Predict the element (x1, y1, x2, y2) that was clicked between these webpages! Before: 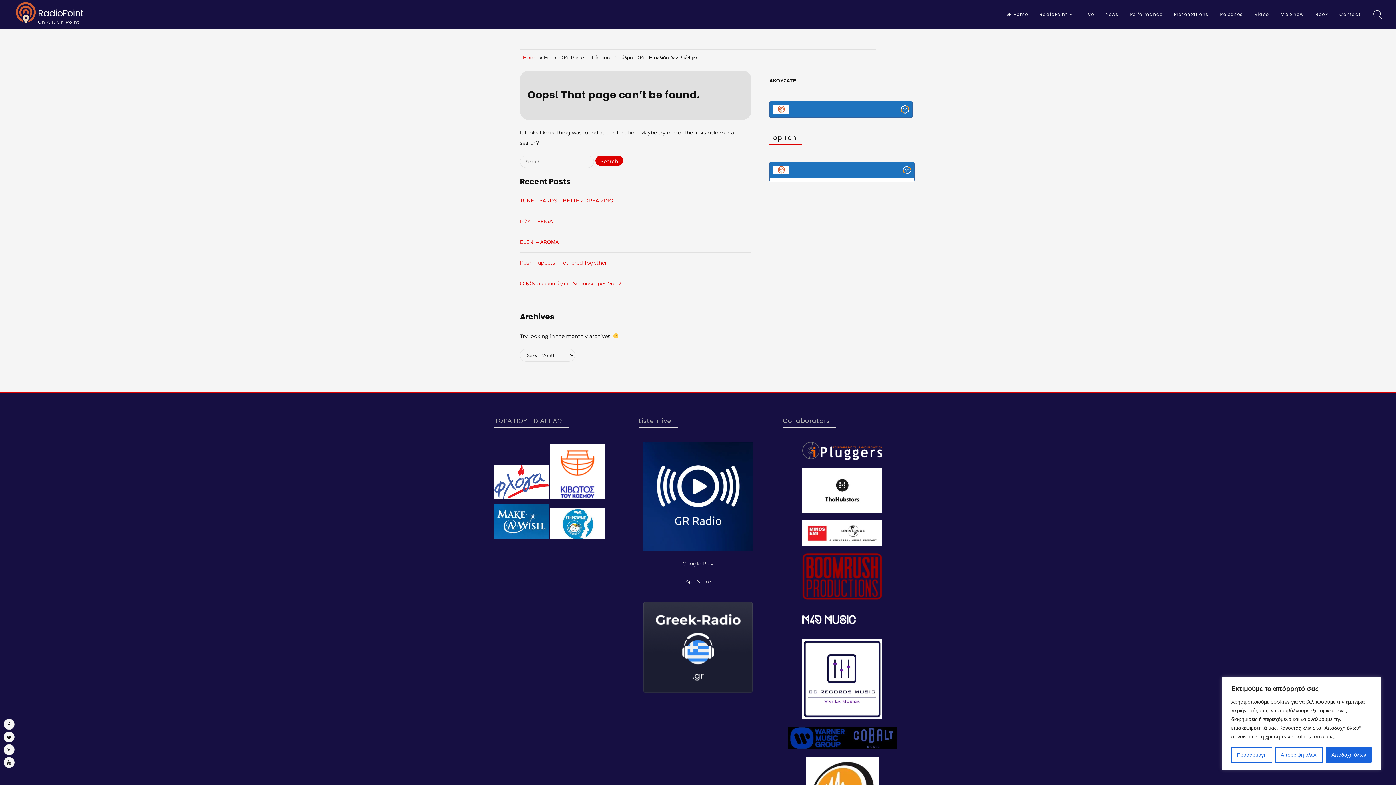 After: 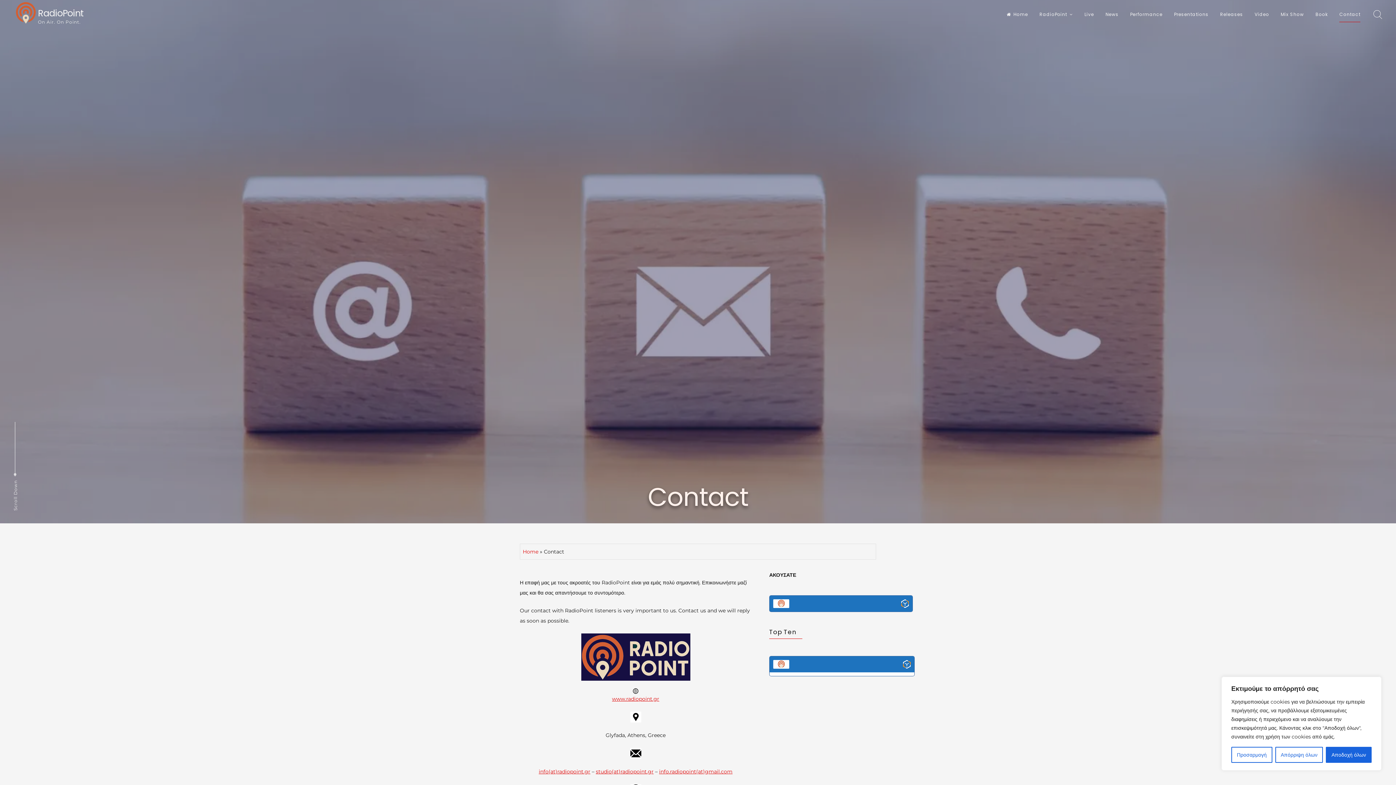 Action: bbox: (1339, 6, 1360, 22) label: Contact